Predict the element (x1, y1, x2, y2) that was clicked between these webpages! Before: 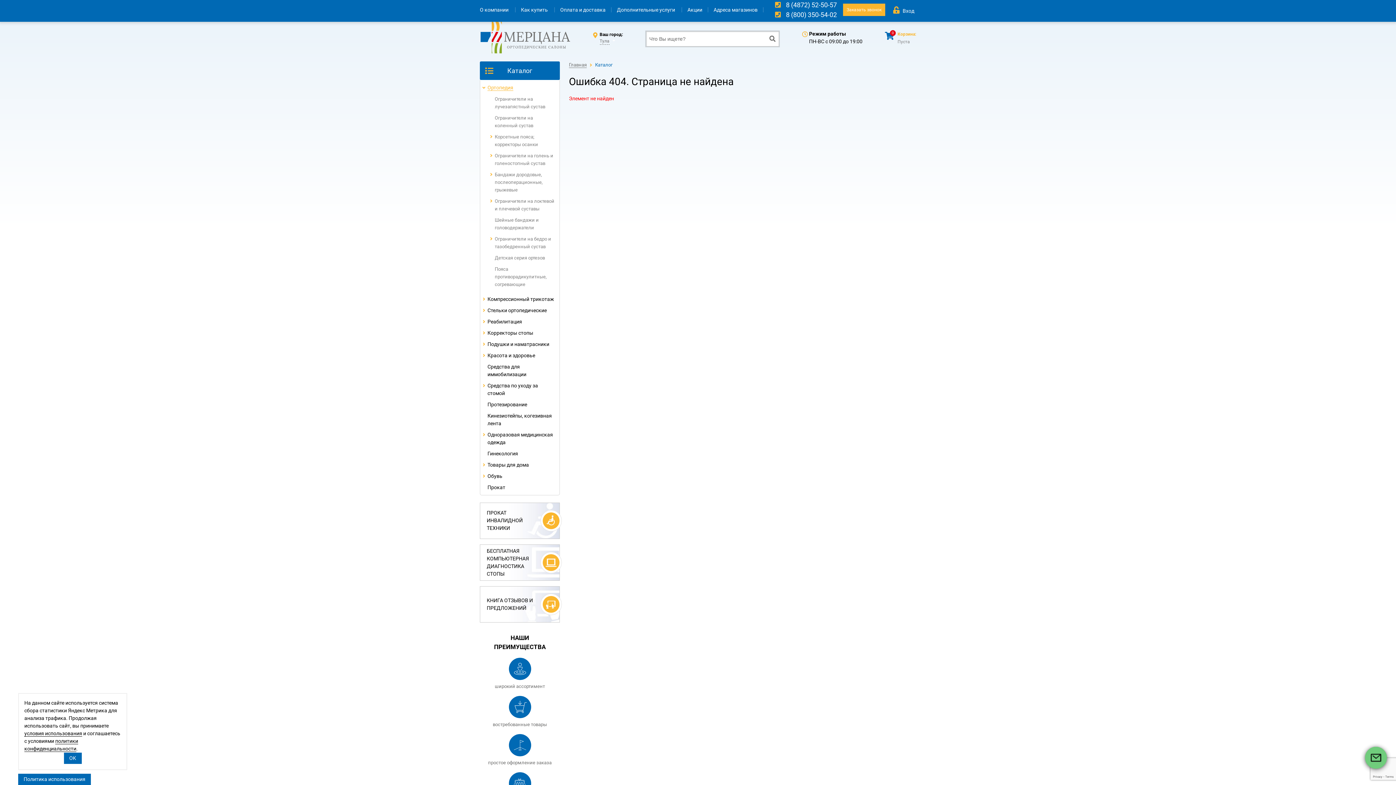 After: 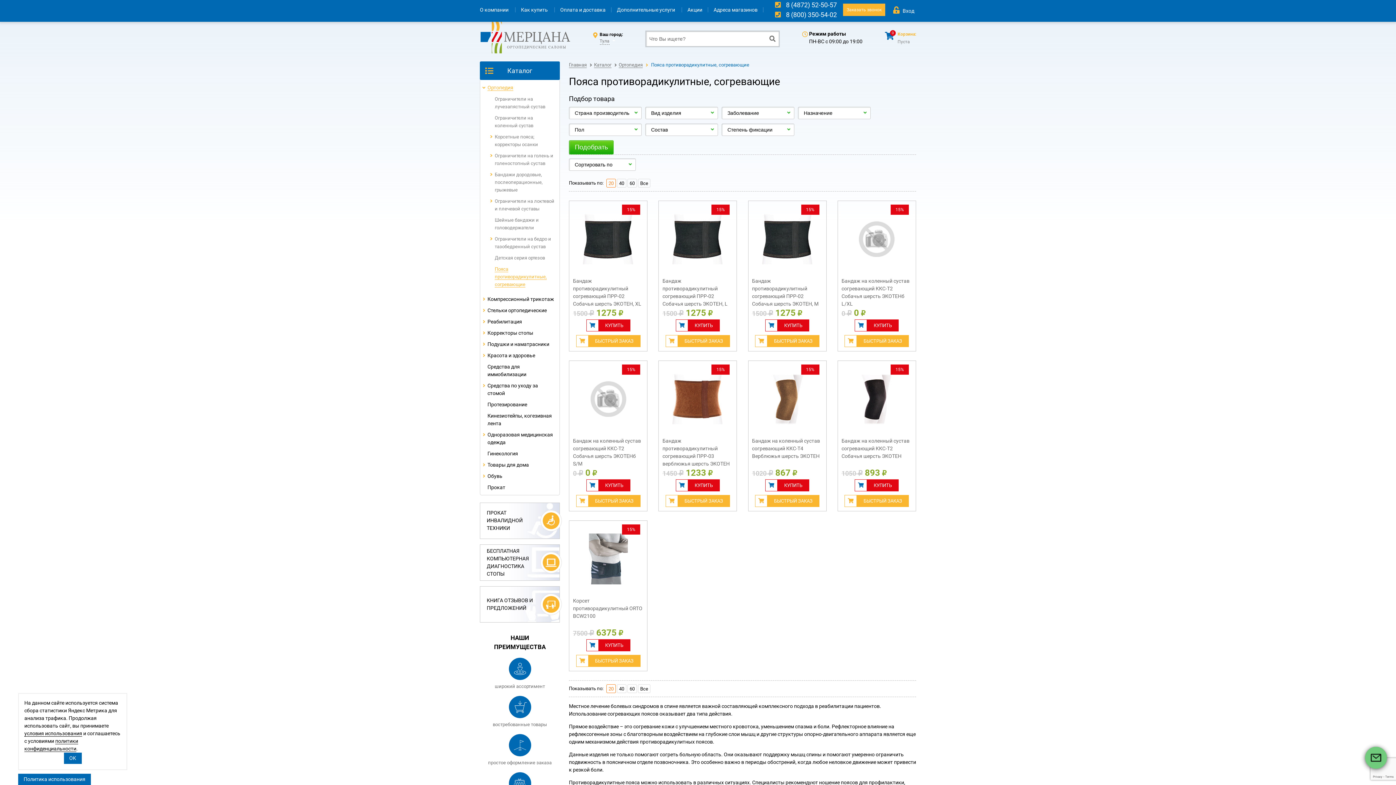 Action: bbox: (494, 266, 546, 287) label: Пояса противорадикулитные, согревающие